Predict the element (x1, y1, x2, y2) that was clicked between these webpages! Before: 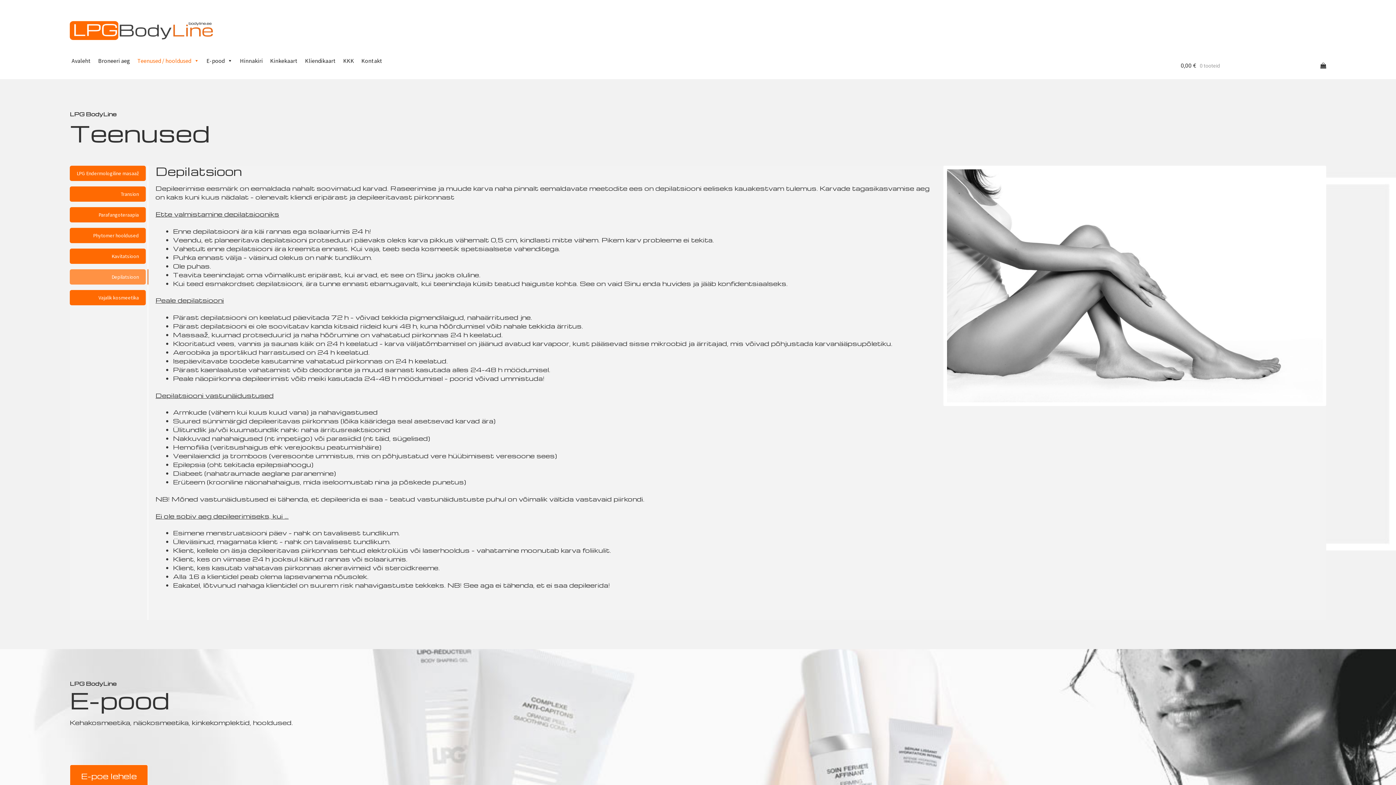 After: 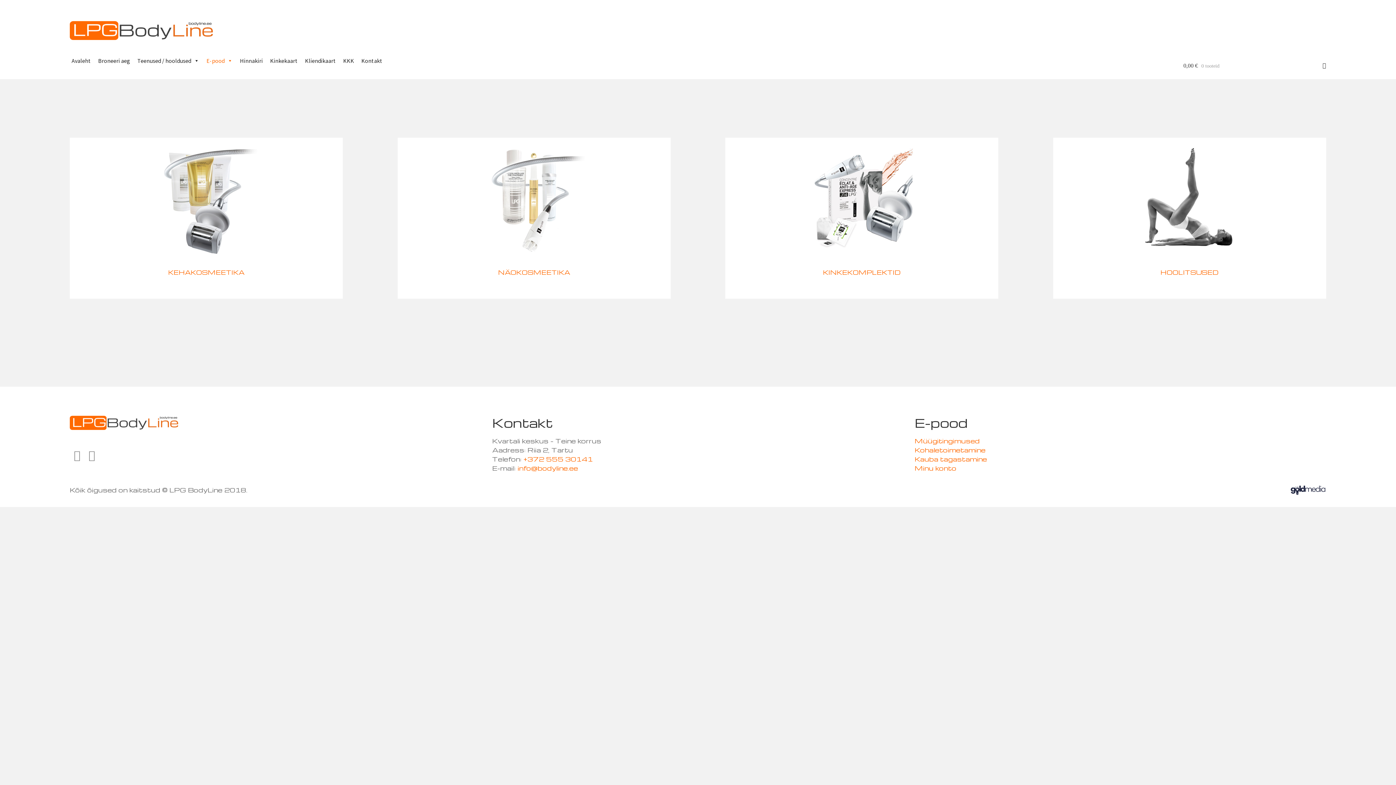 Action: label: E-poe lehele bbox: (69, 765, 147, 787)